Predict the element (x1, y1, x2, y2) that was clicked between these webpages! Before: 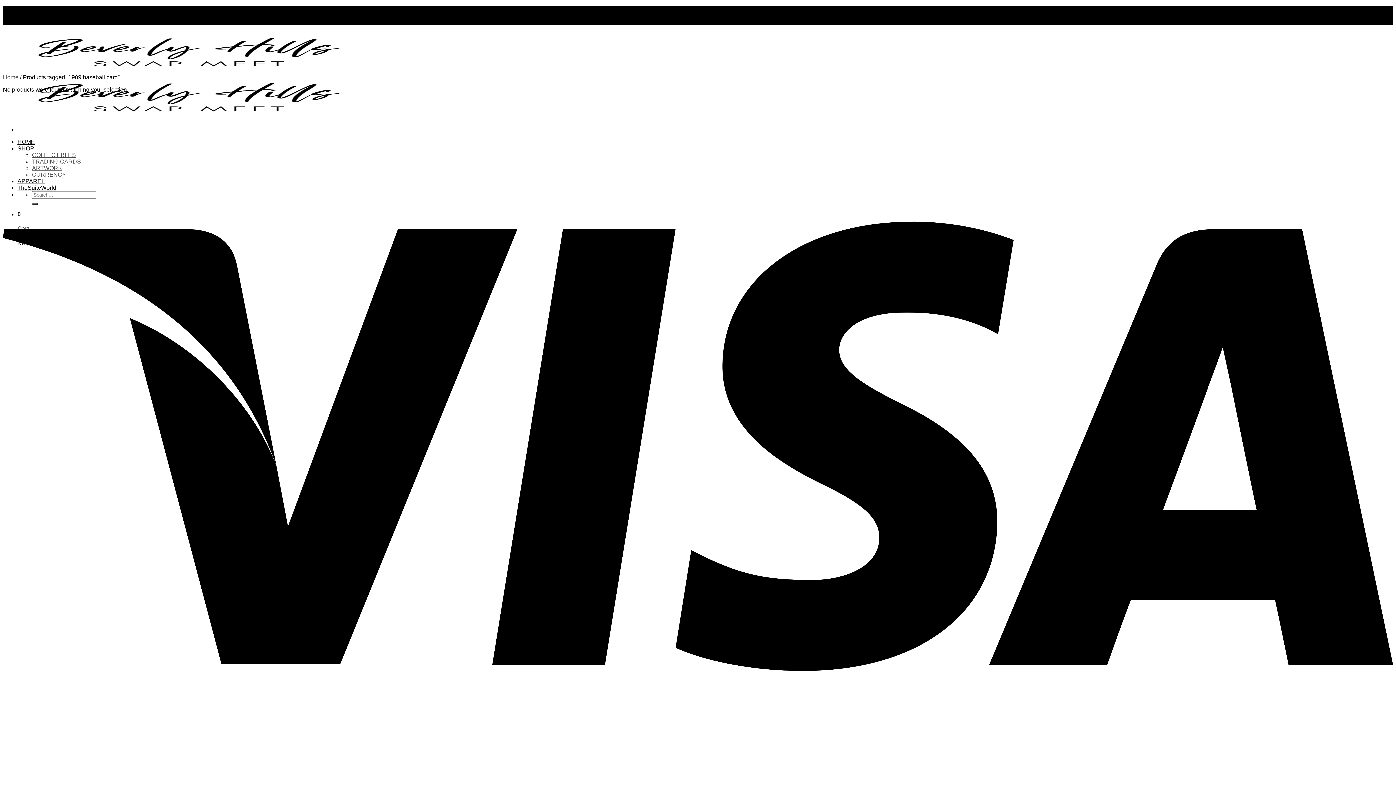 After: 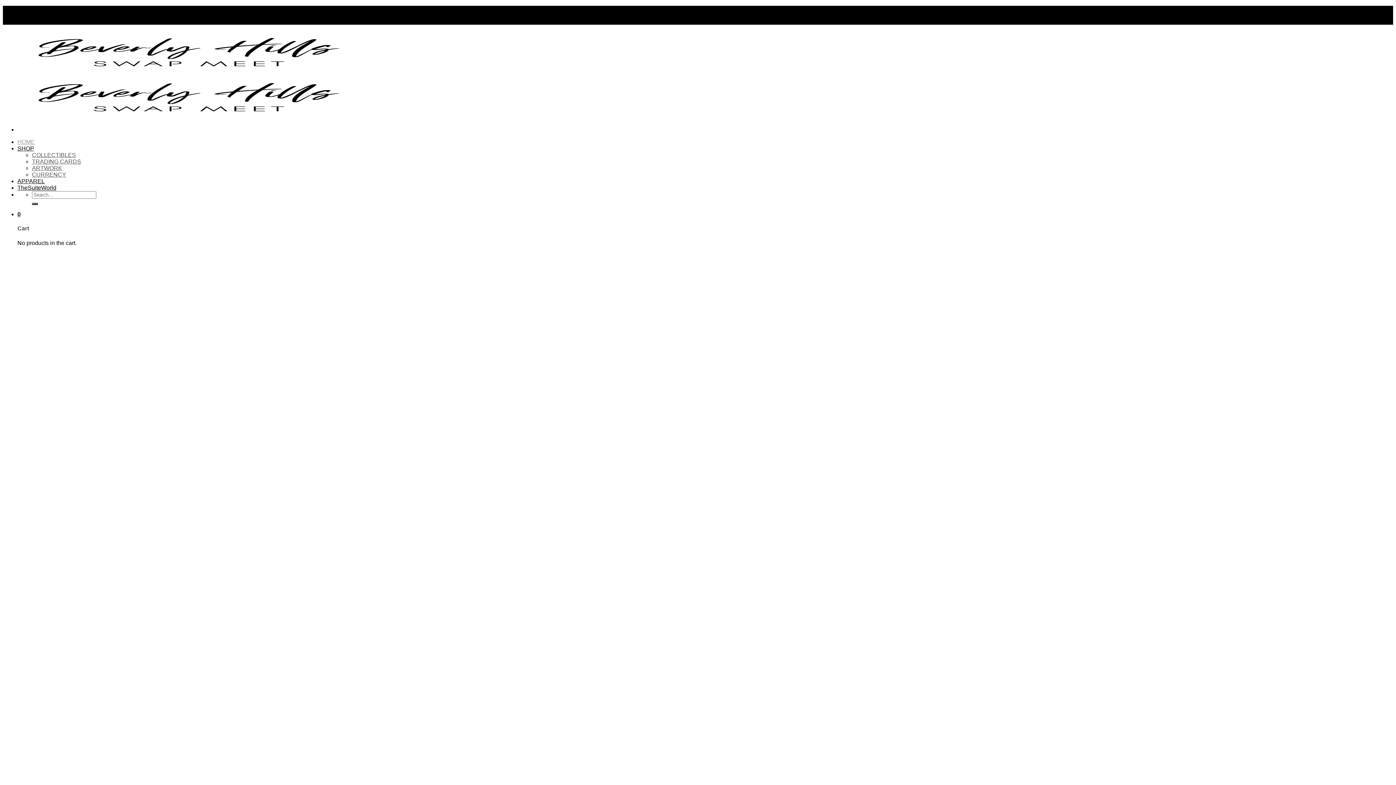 Action: bbox: (2, 69, 373, 120)